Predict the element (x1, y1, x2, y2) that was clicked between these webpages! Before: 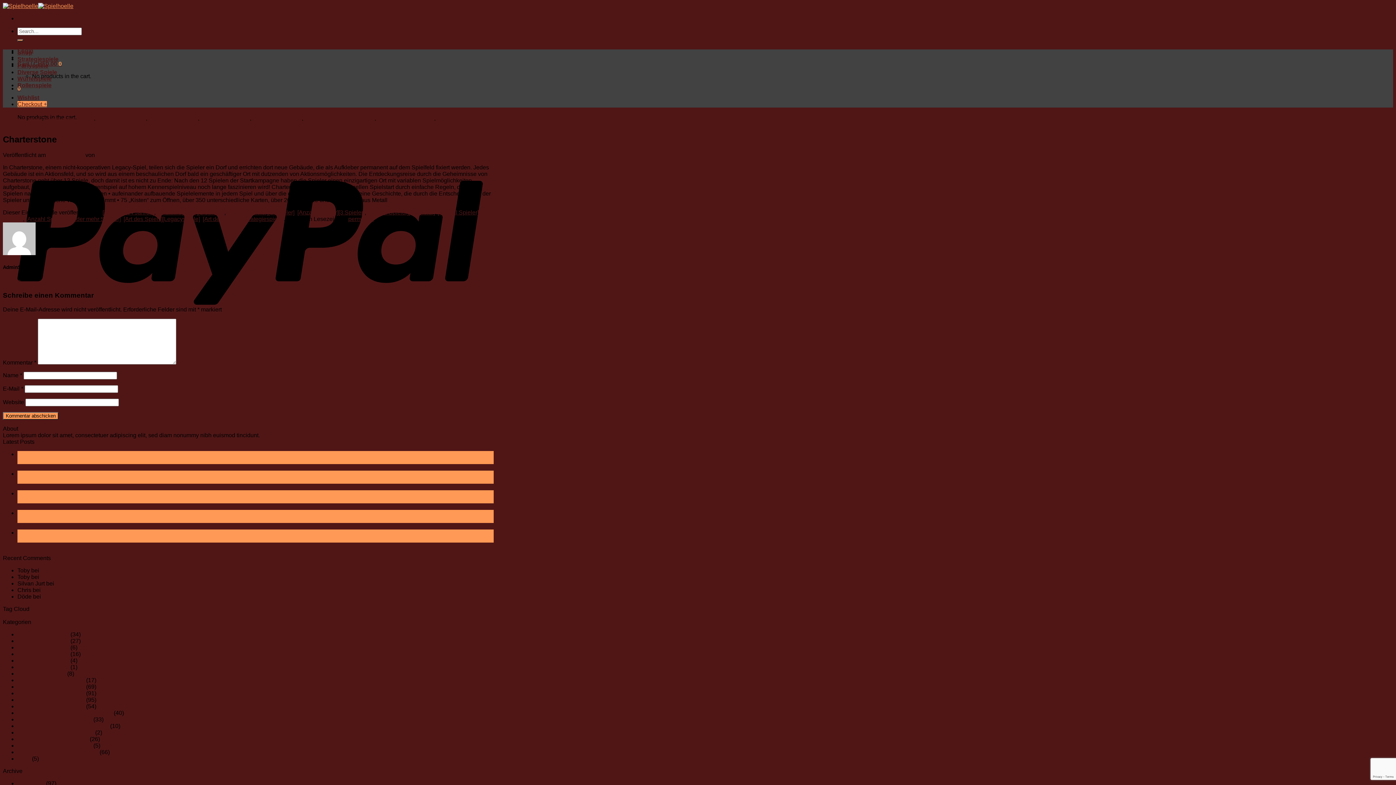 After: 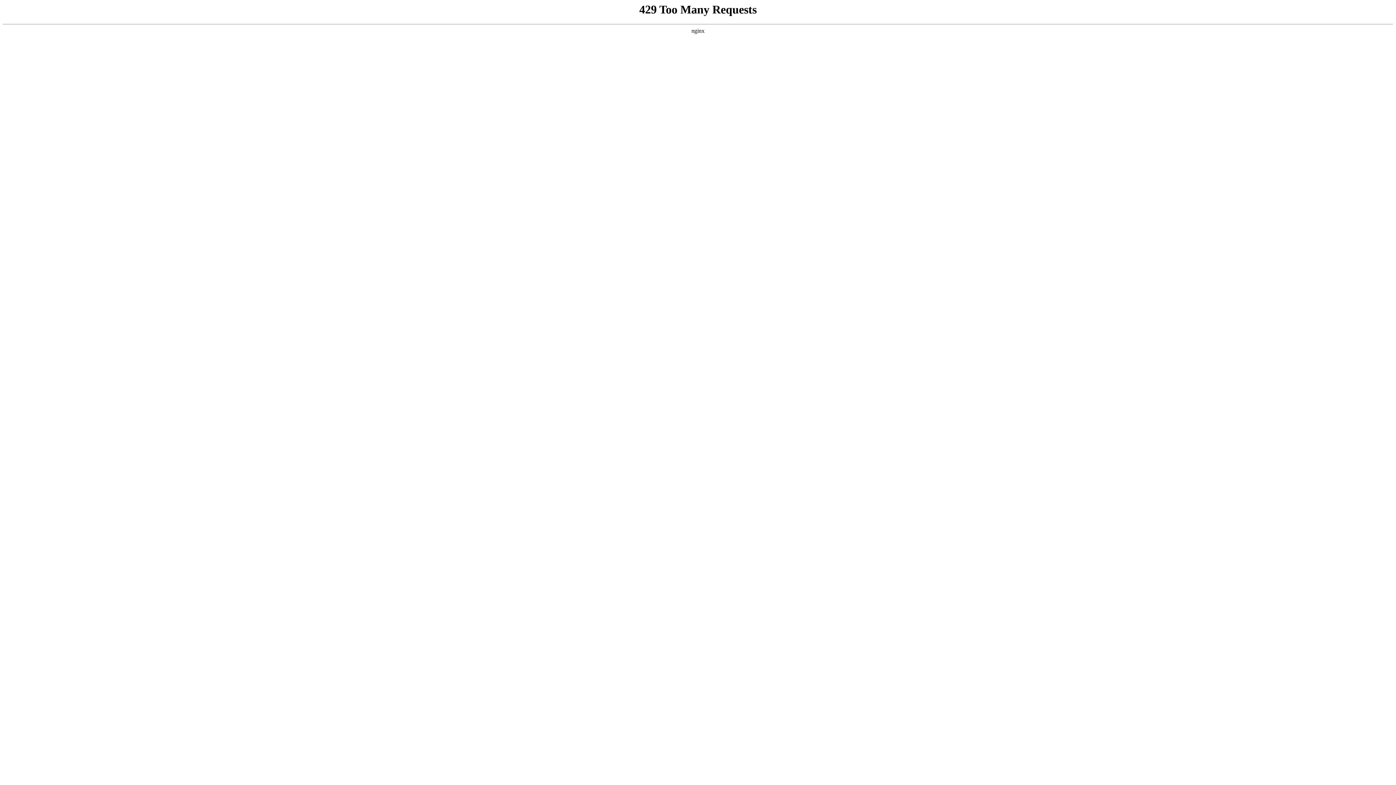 Action: bbox: (17, 49, 32, 55) label: Shop